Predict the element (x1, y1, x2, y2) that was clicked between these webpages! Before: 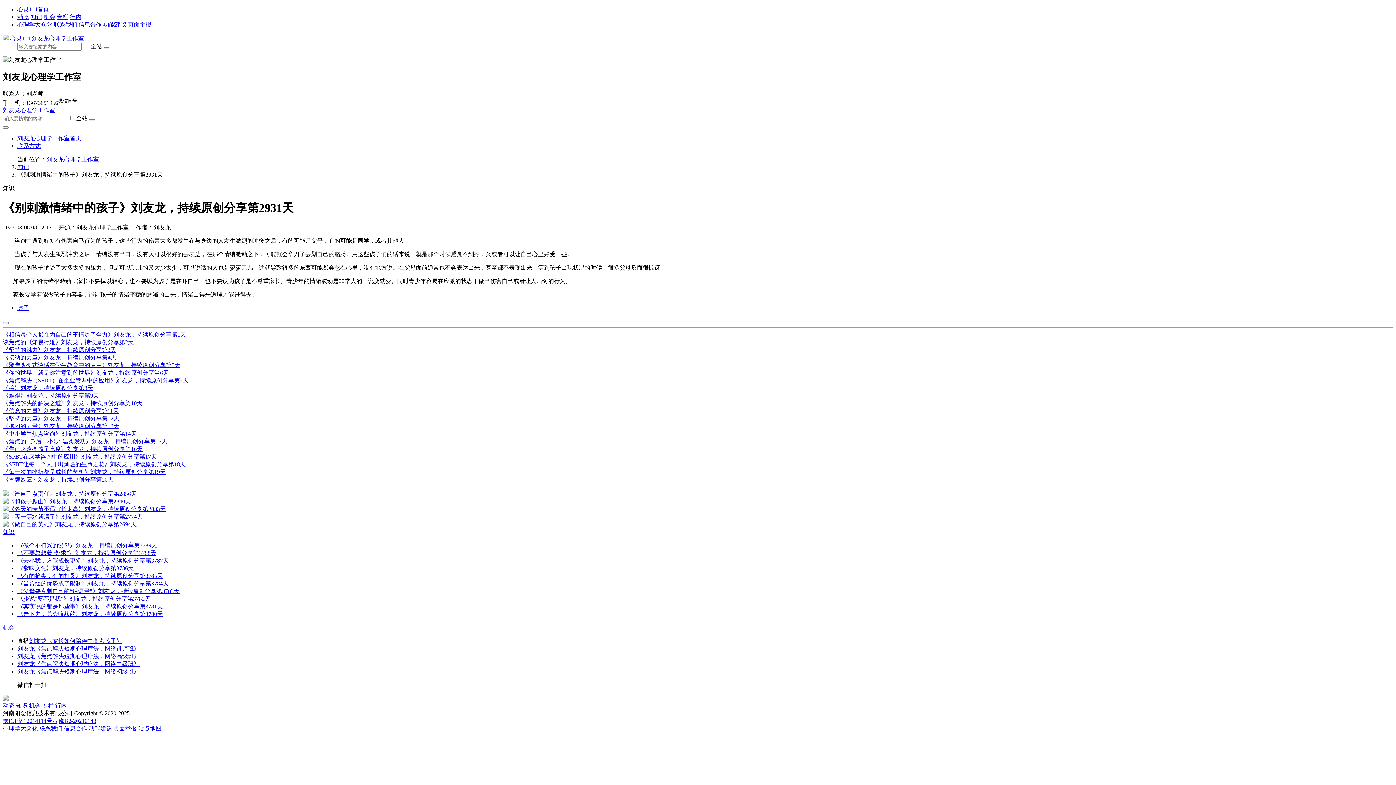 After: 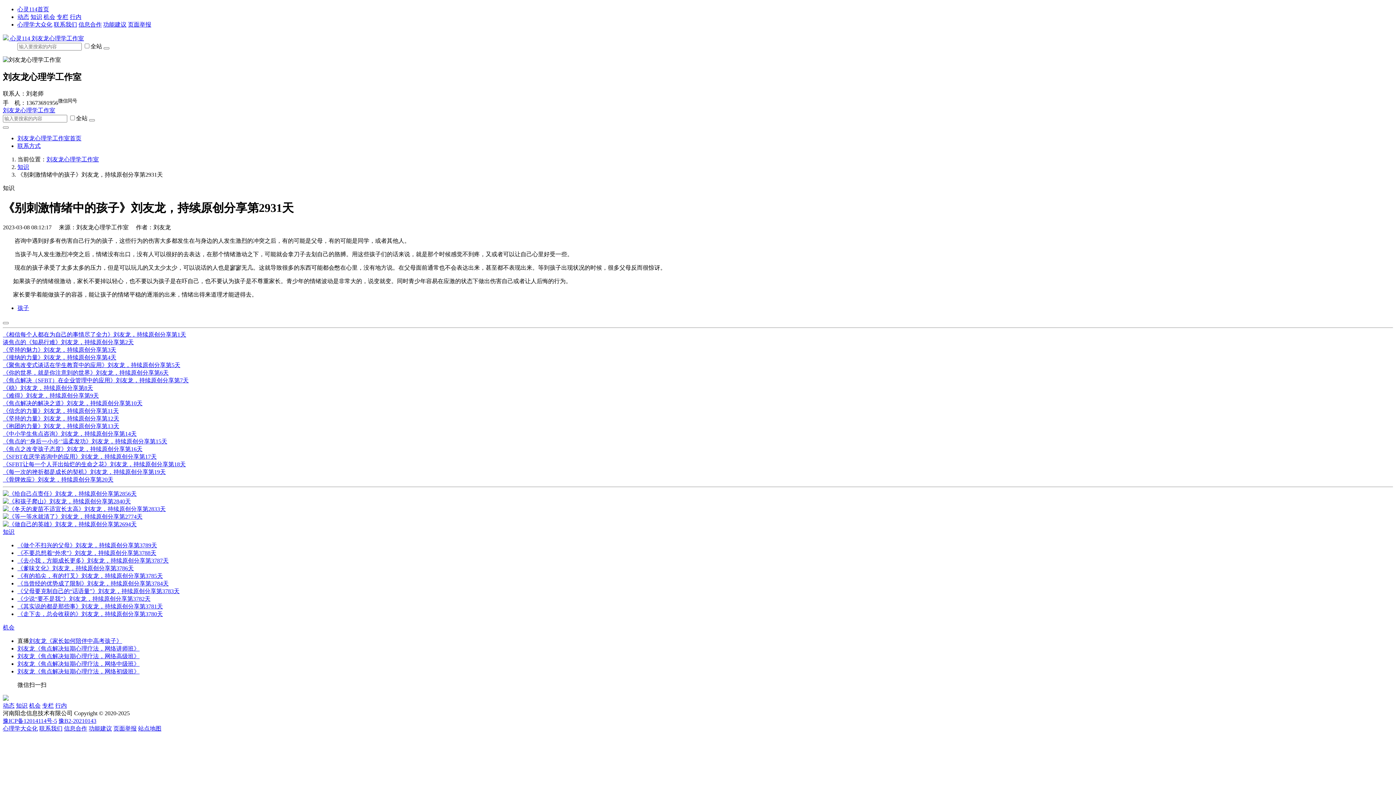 Action: bbox: (2, 490, 136, 497)